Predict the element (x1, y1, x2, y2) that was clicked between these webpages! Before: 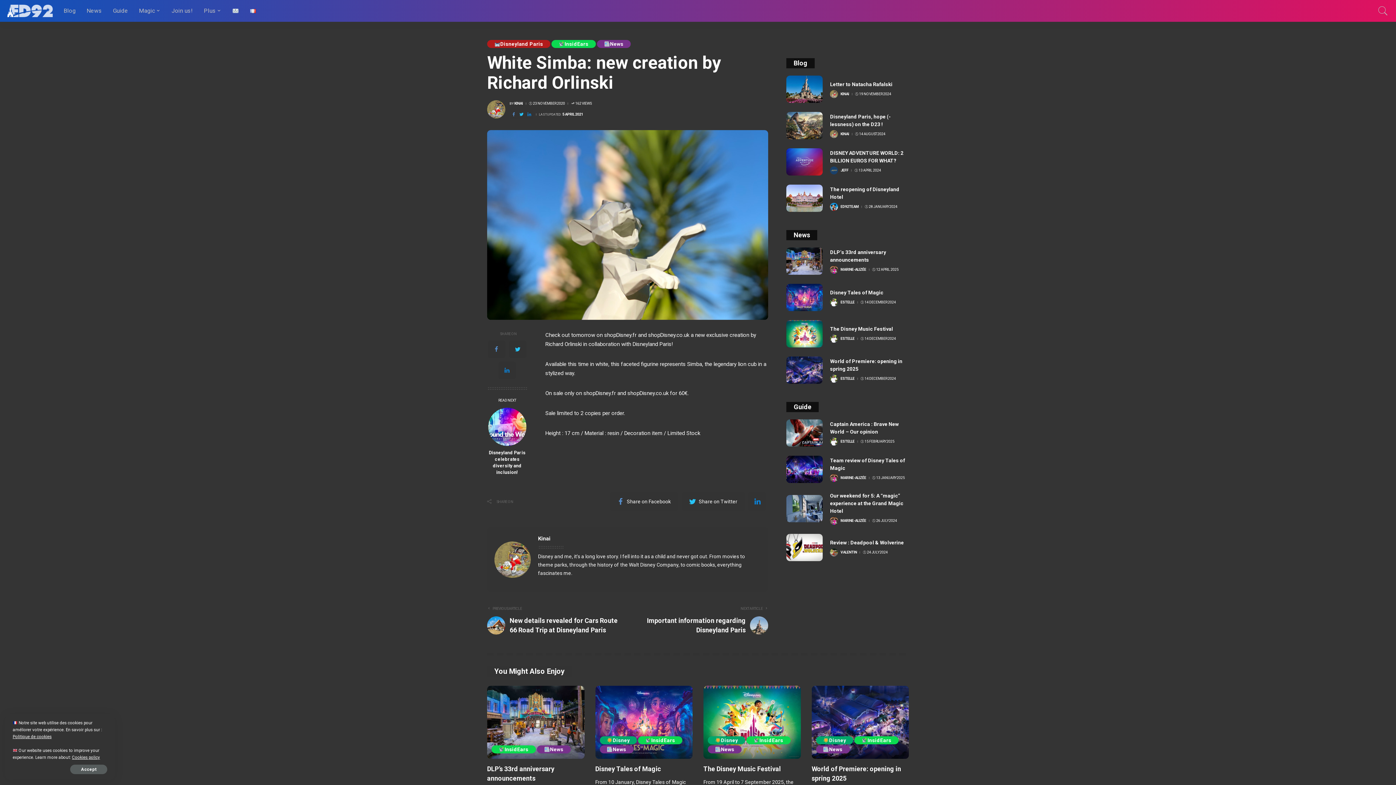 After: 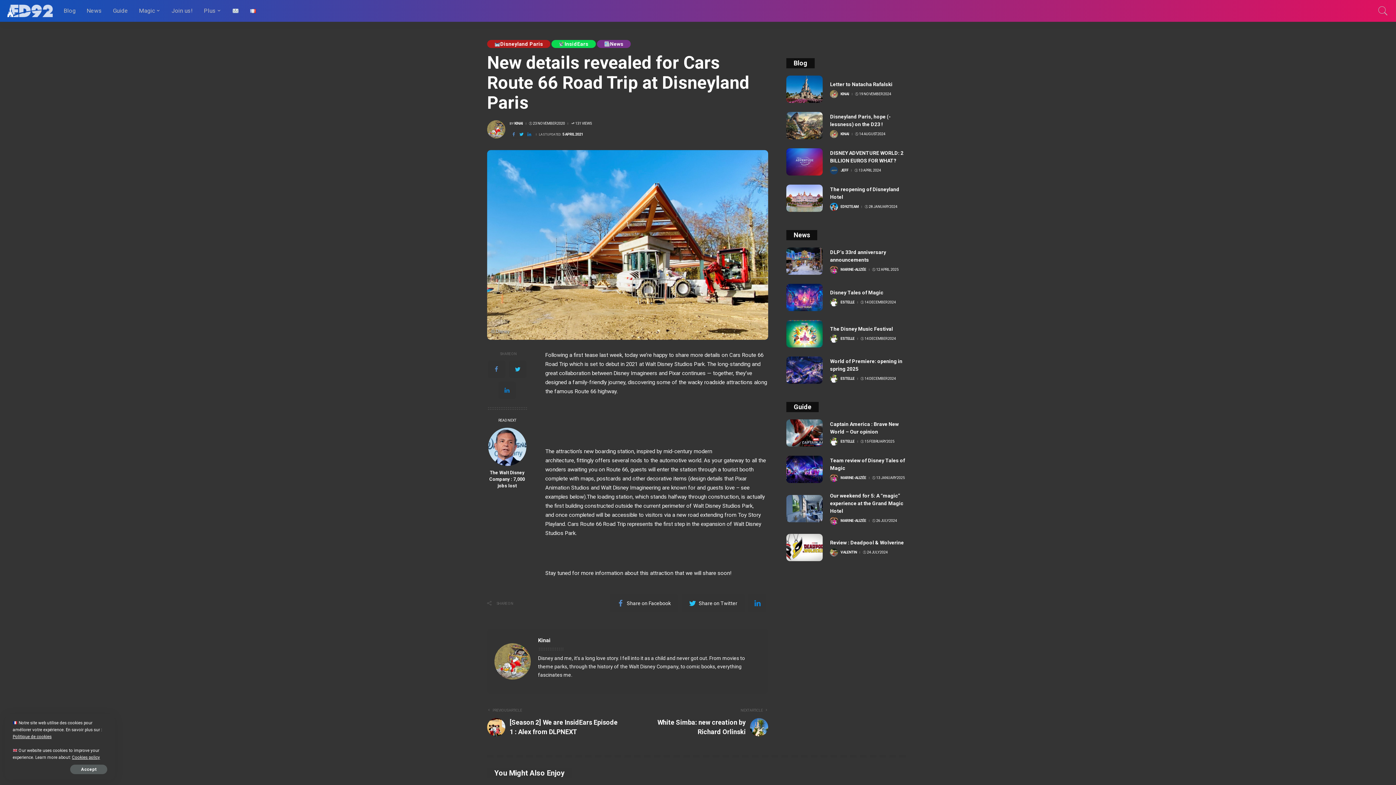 Action: label: PREVIOUS ARTICLE
New details revealed for Cars Route 66 Road Trip at Disneyland Paris bbox: (487, 606, 620, 635)